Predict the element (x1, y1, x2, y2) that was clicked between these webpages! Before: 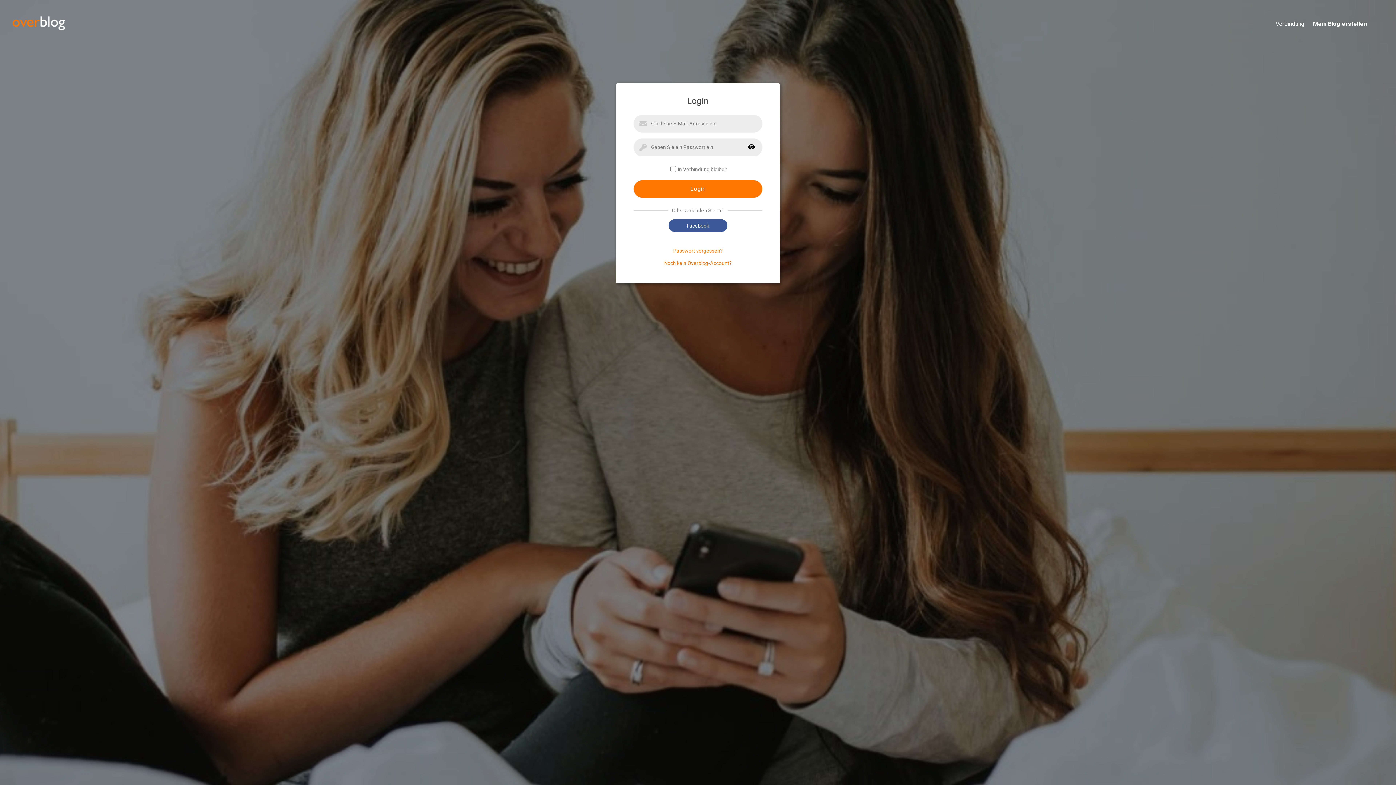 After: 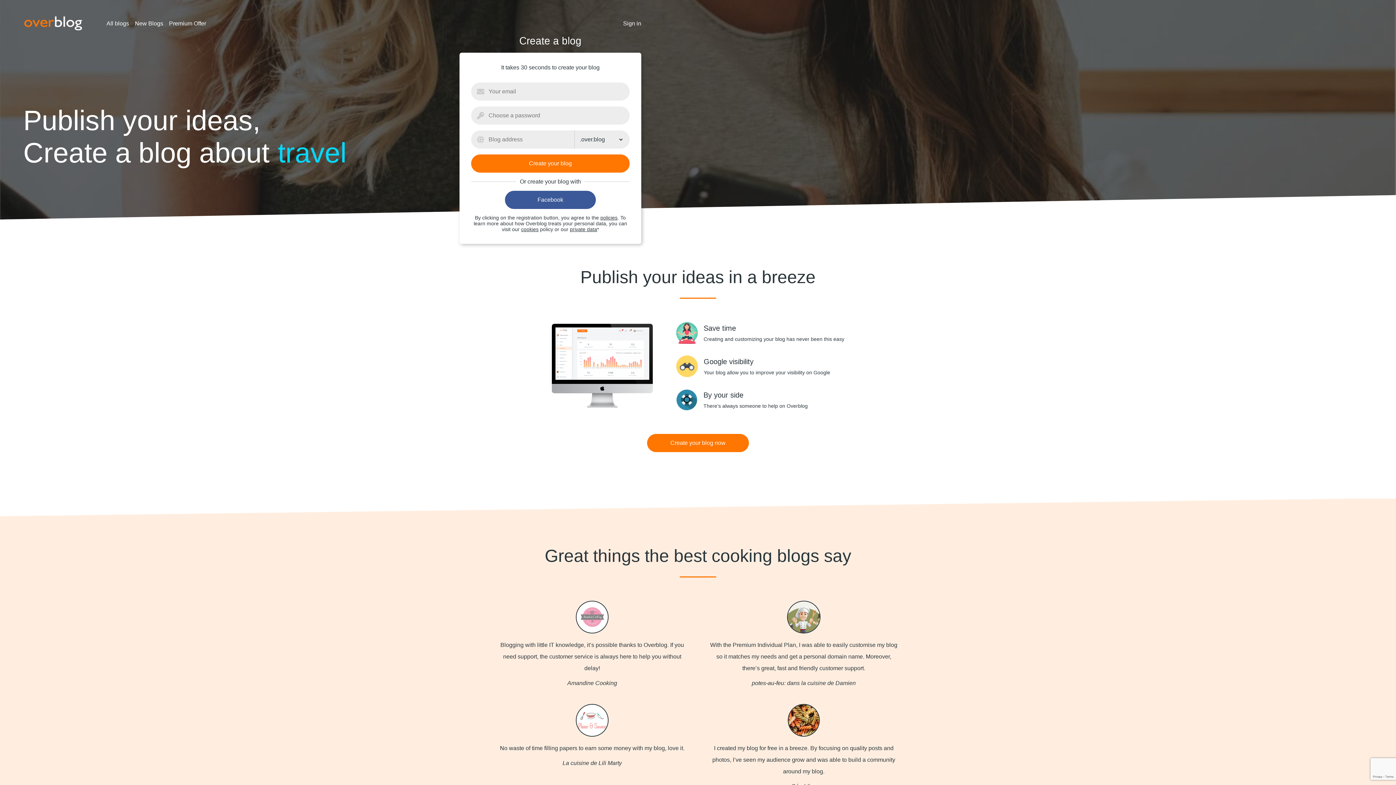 Action: label: Noch kein Overblog-Account? bbox: (664, 260, 732, 266)